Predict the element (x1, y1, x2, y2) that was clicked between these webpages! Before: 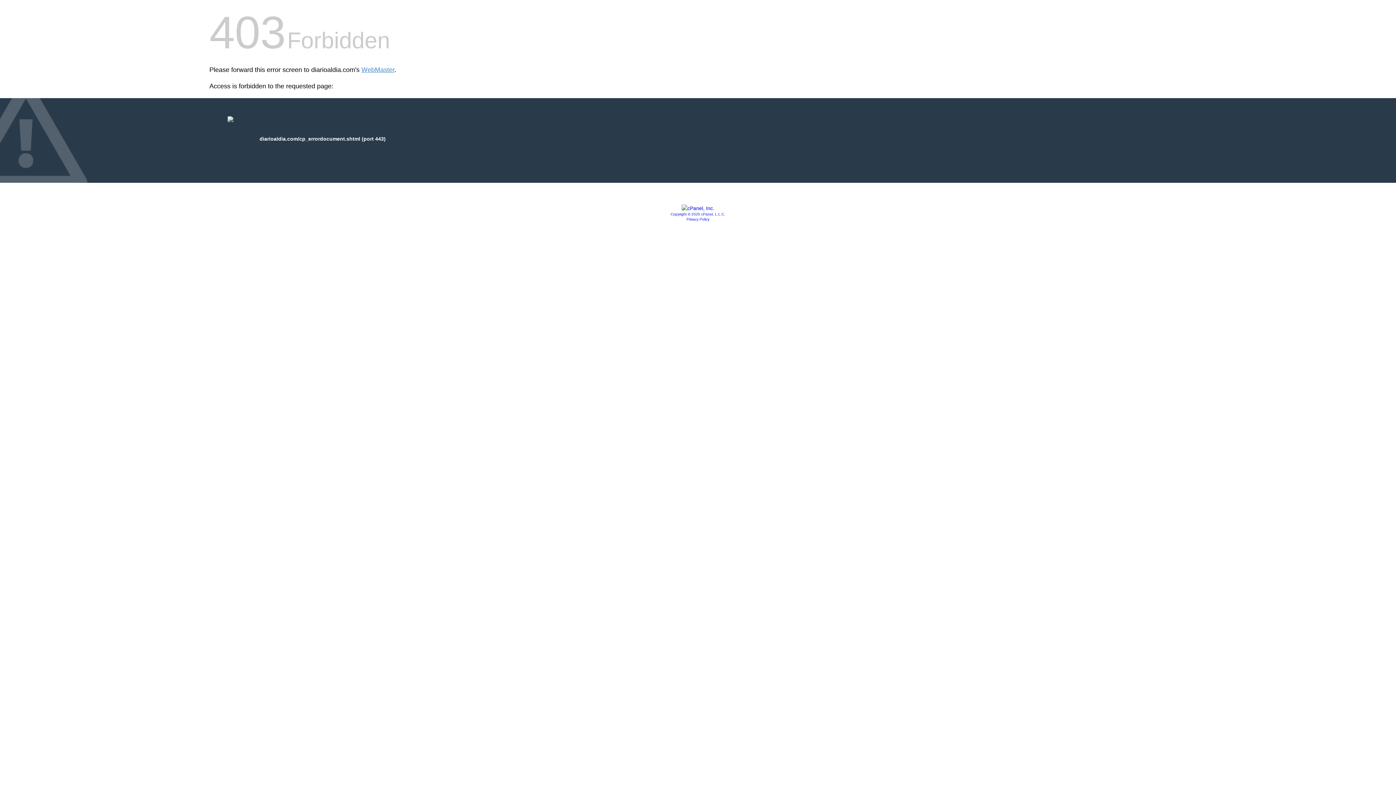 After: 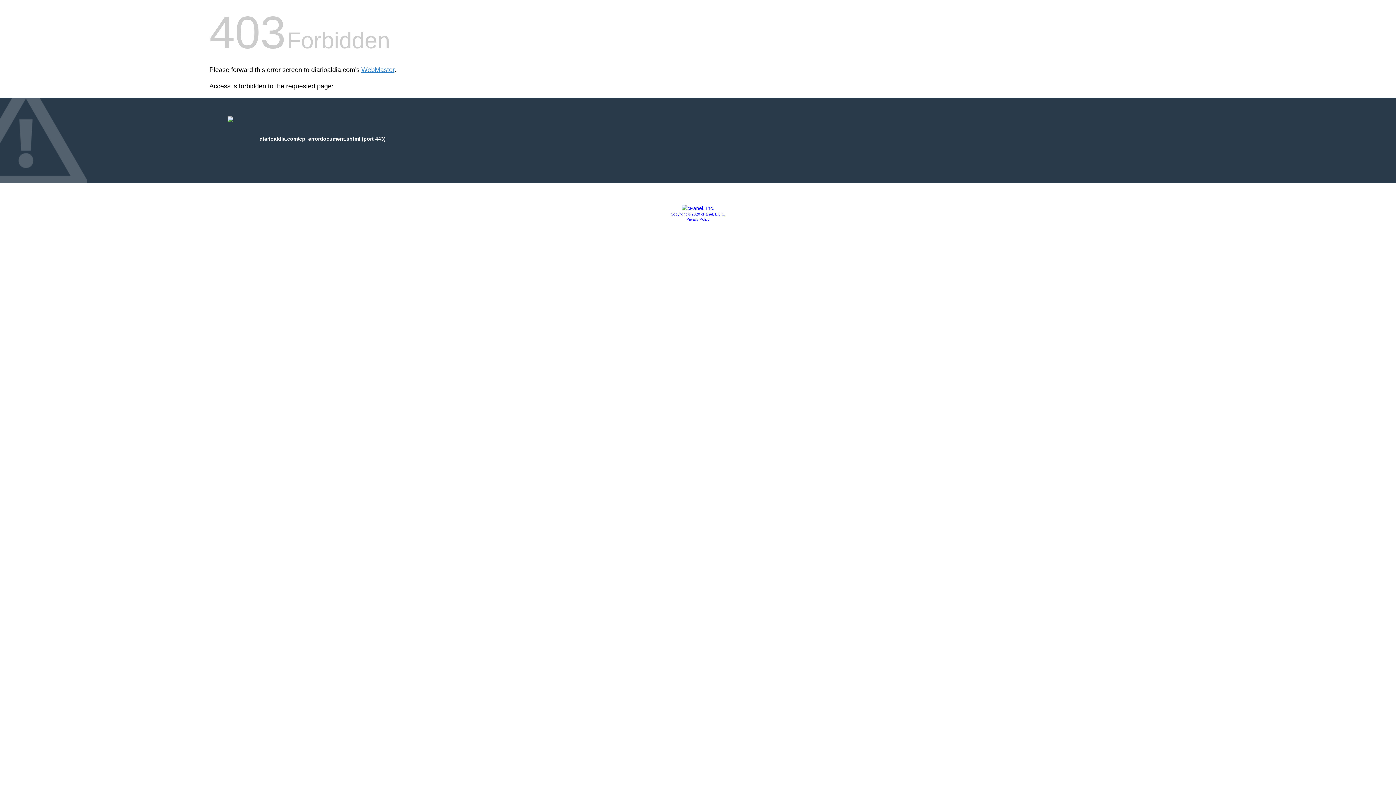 Action: label: Copyright © 2020 cPanel, L.L.C. bbox: (670, 212, 725, 216)